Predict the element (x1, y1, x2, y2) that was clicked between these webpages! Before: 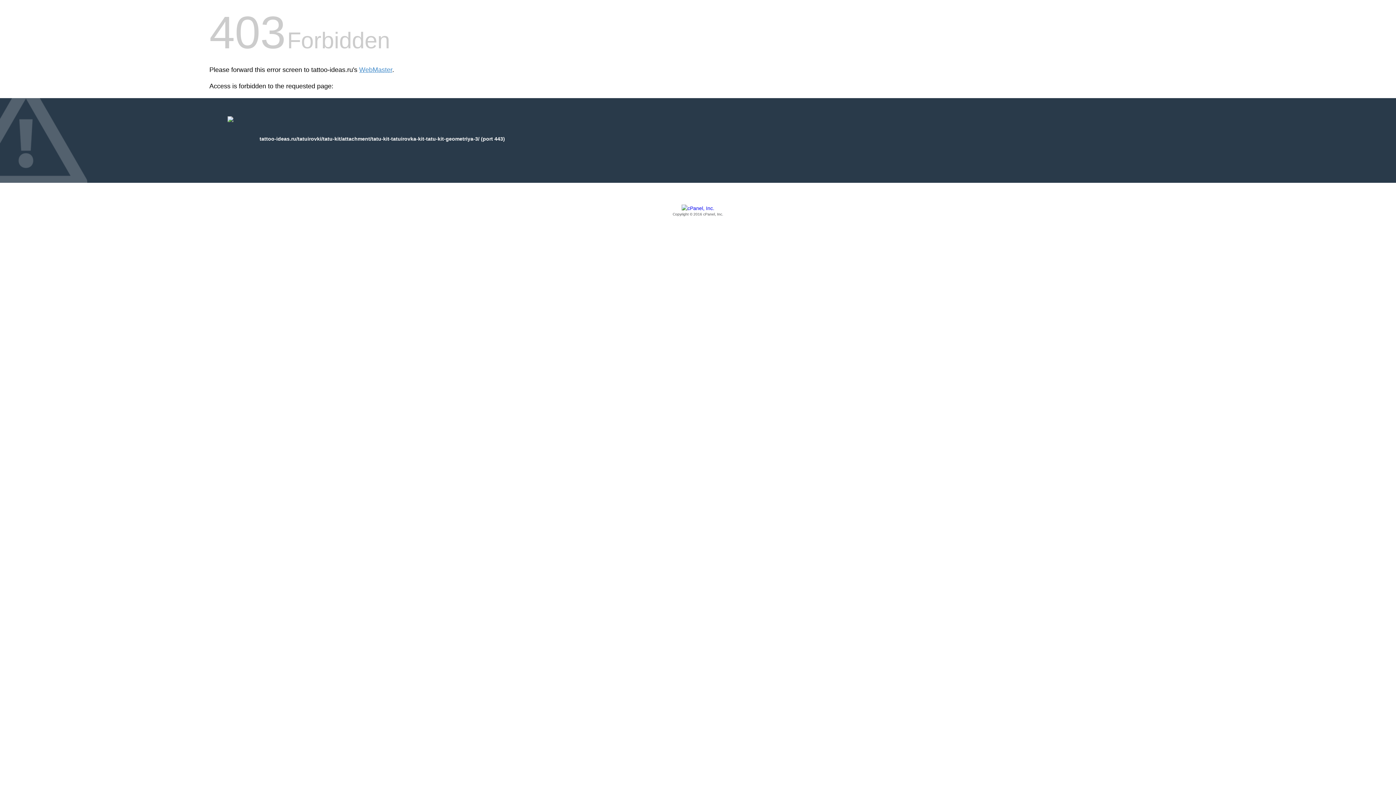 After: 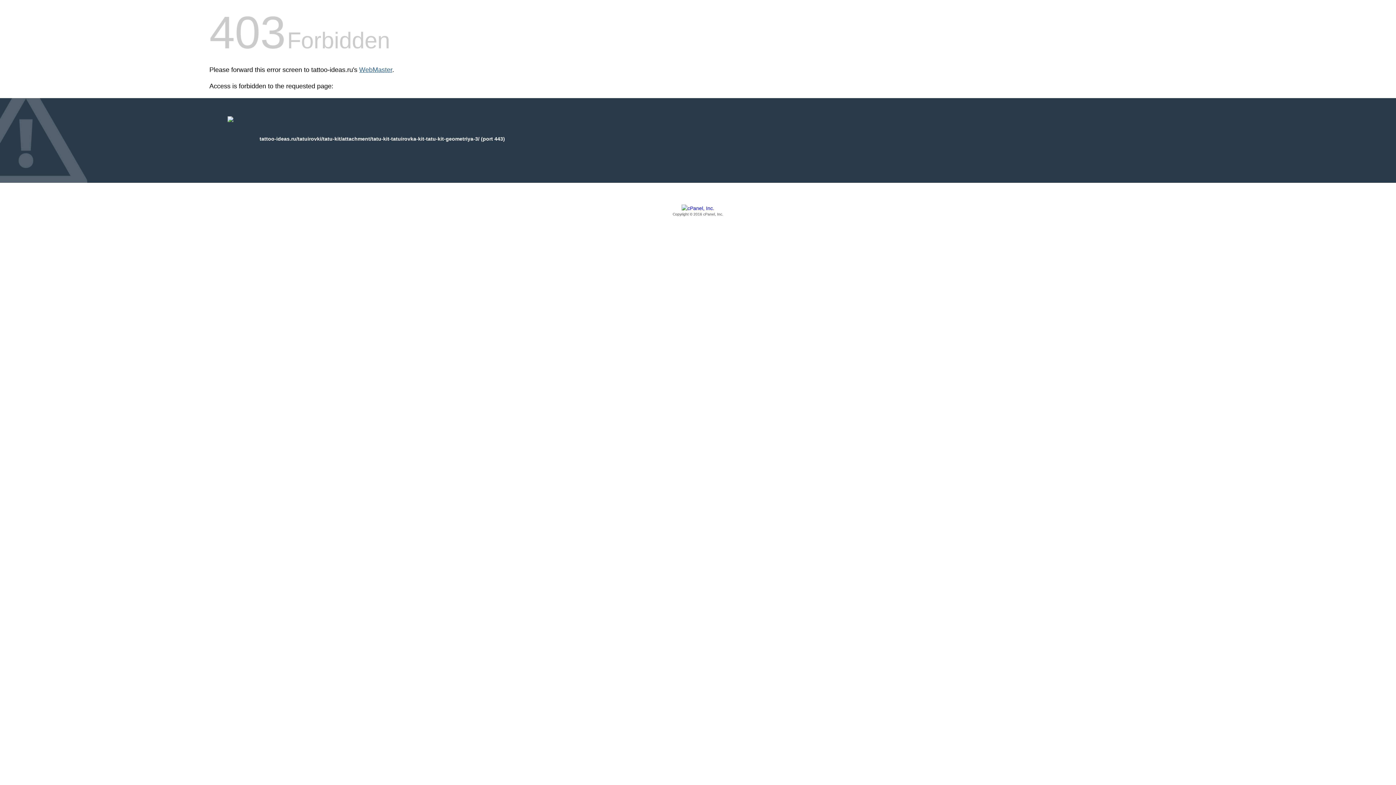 Action: label: WebMaster bbox: (359, 66, 392, 73)